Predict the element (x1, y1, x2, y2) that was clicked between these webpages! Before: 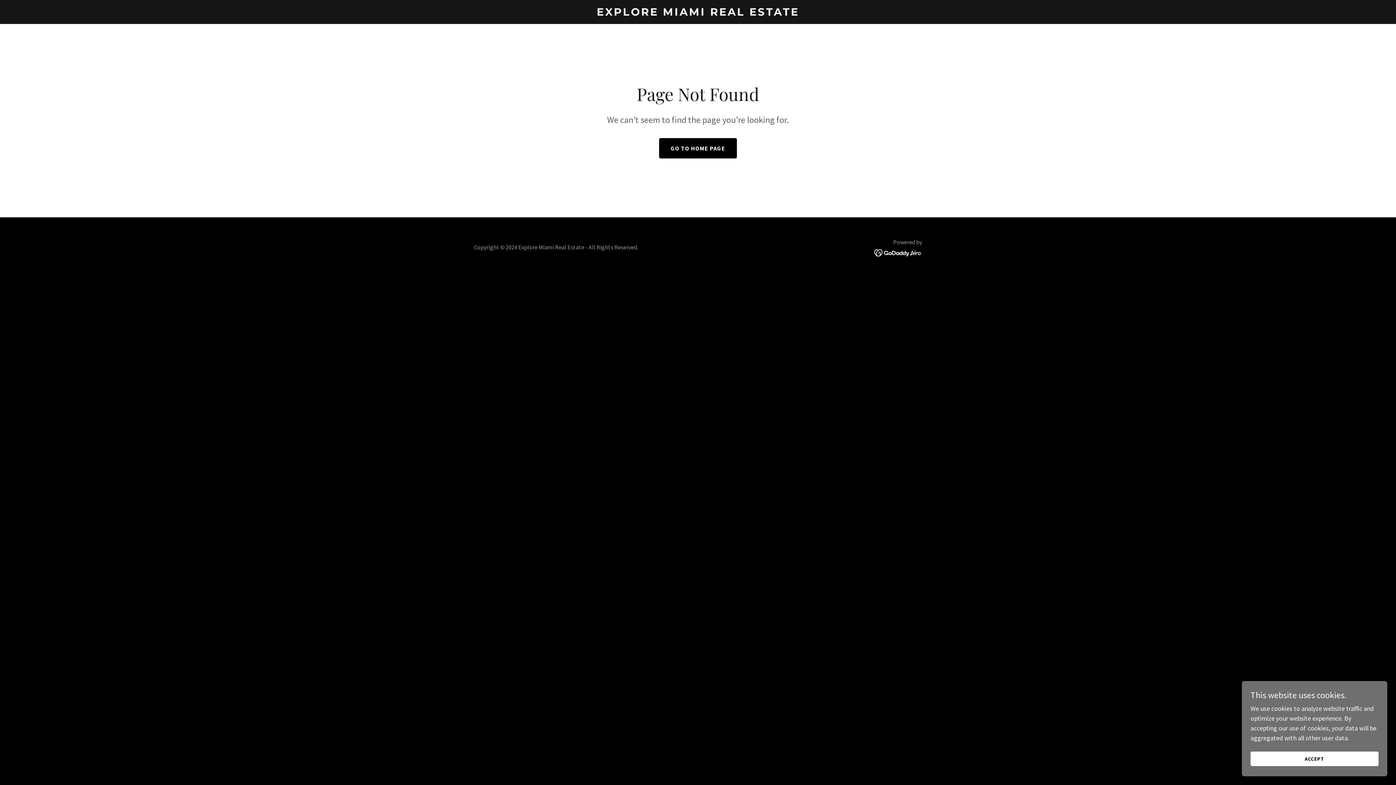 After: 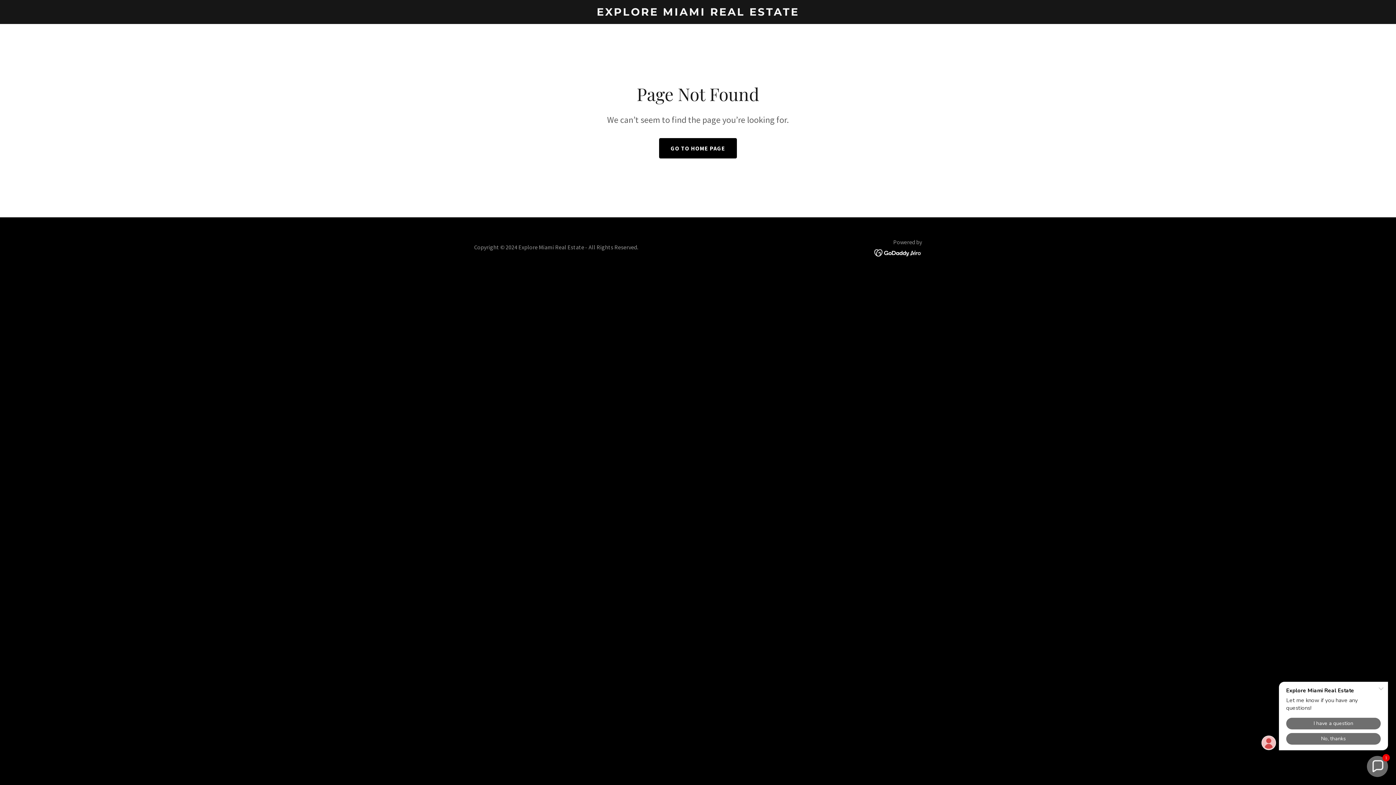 Action: bbox: (1250, 752, 1378, 766) label: ACCEPT